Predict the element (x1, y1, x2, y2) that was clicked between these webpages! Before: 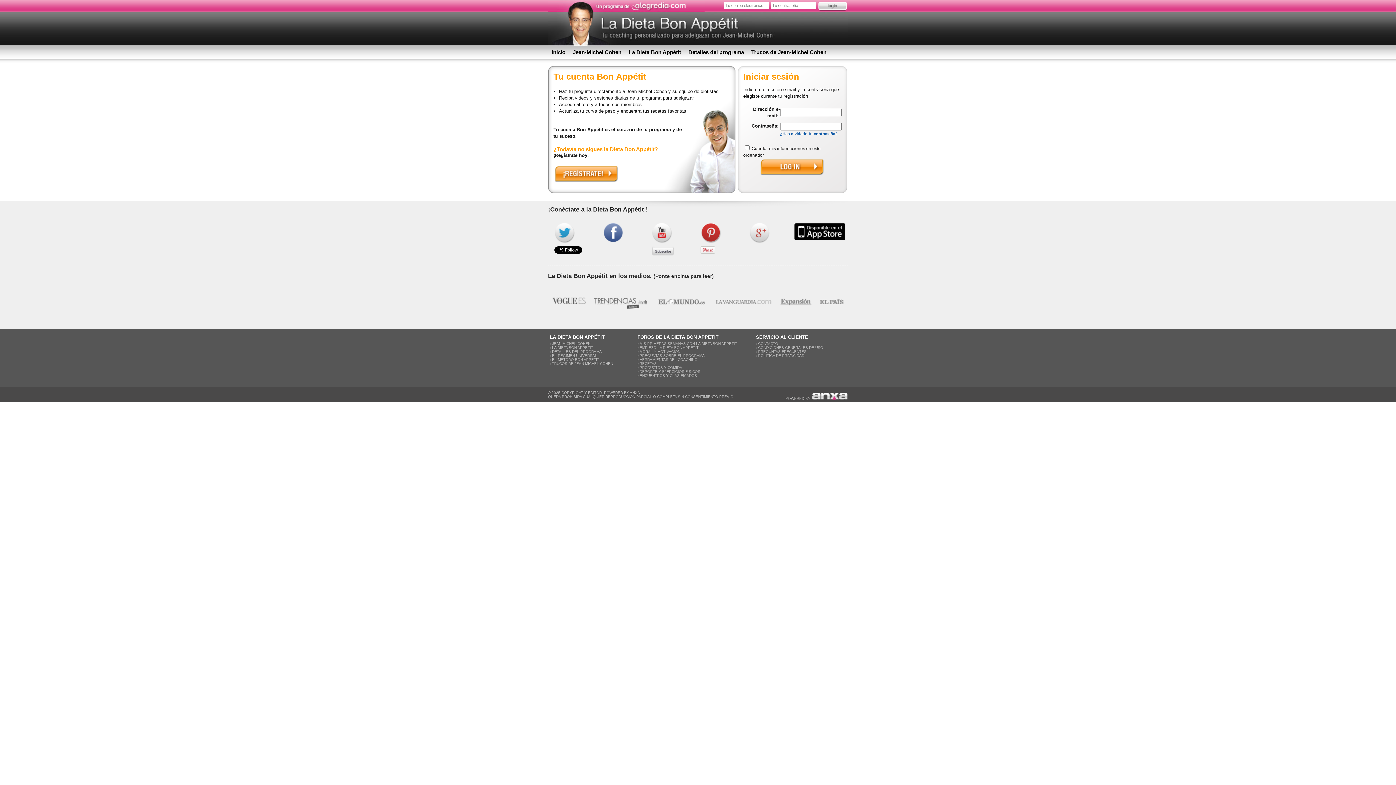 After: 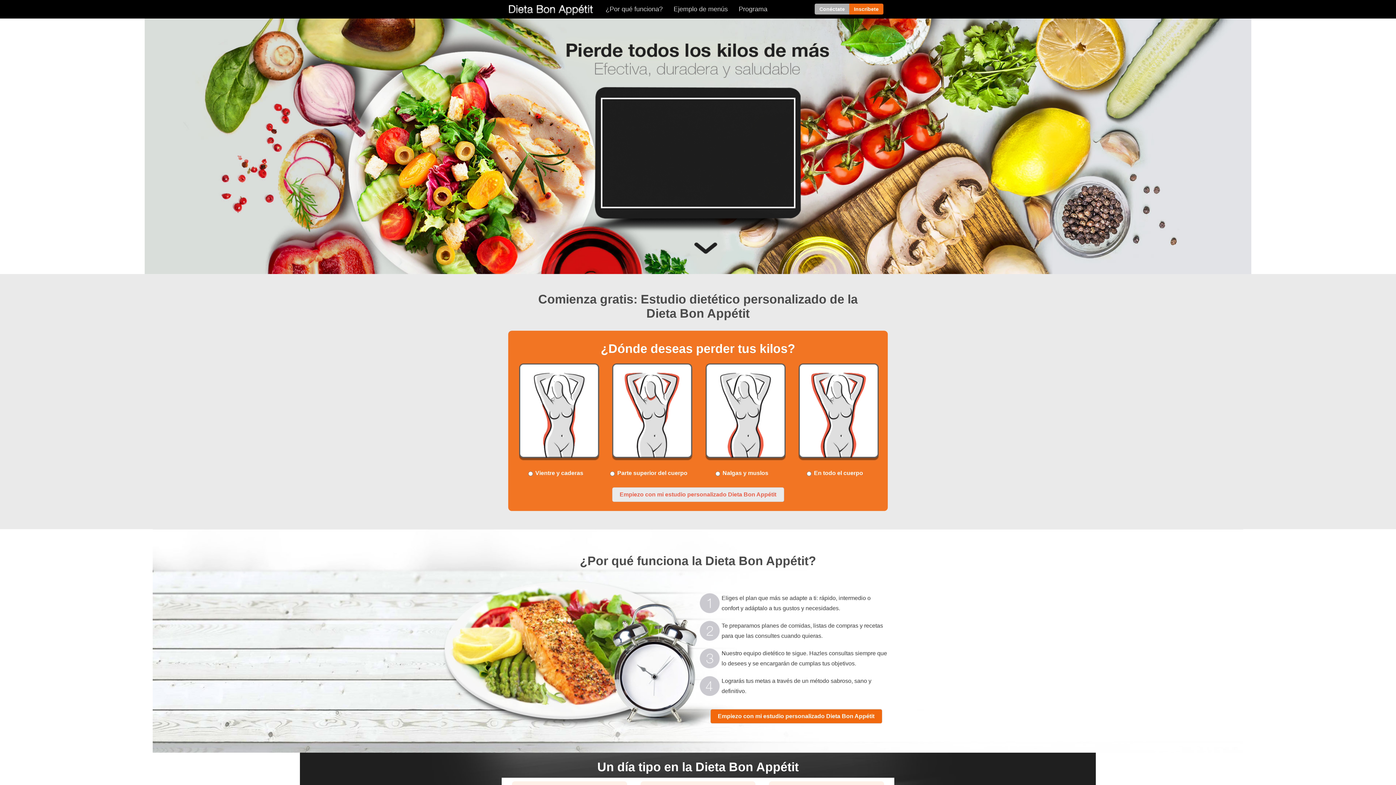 Action: label: Inicio bbox: (548, 45, 569, 58)